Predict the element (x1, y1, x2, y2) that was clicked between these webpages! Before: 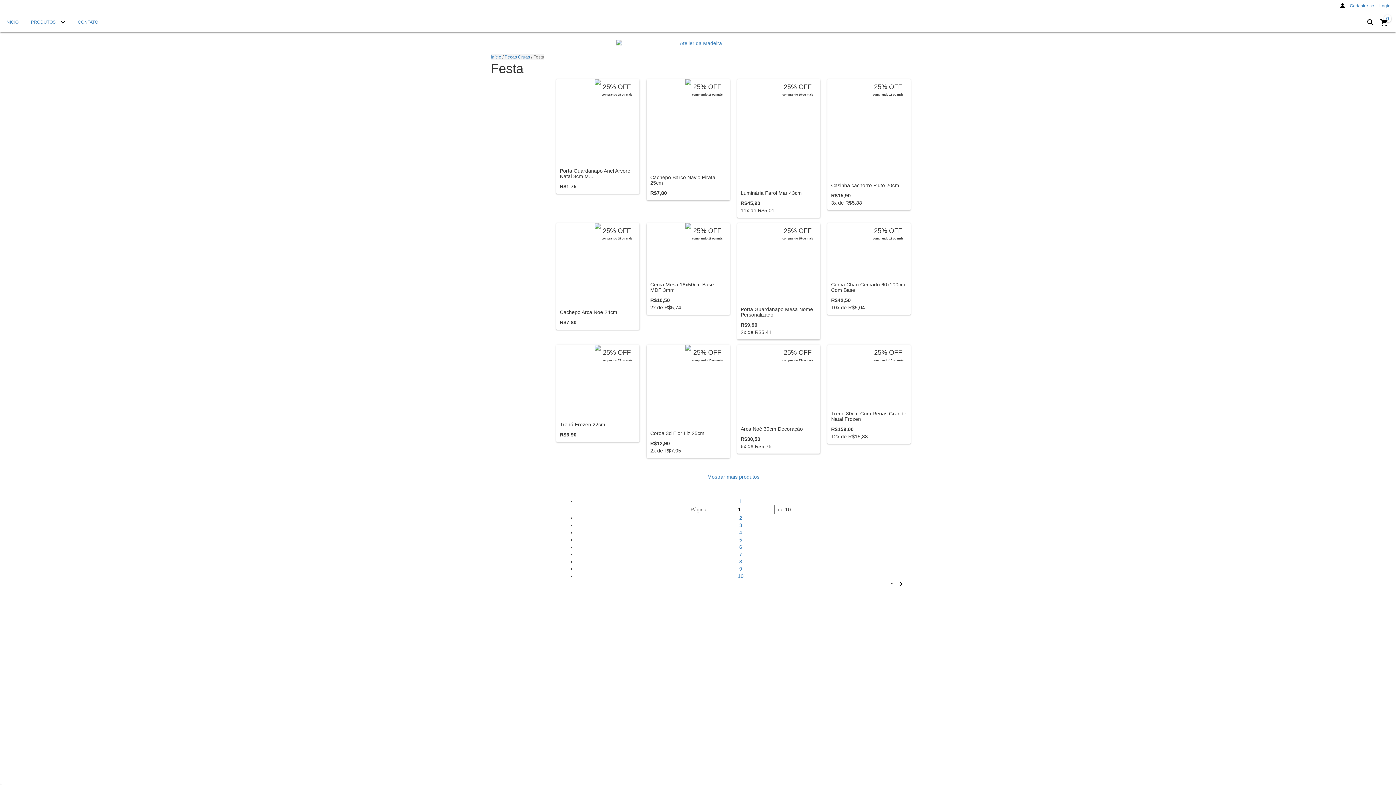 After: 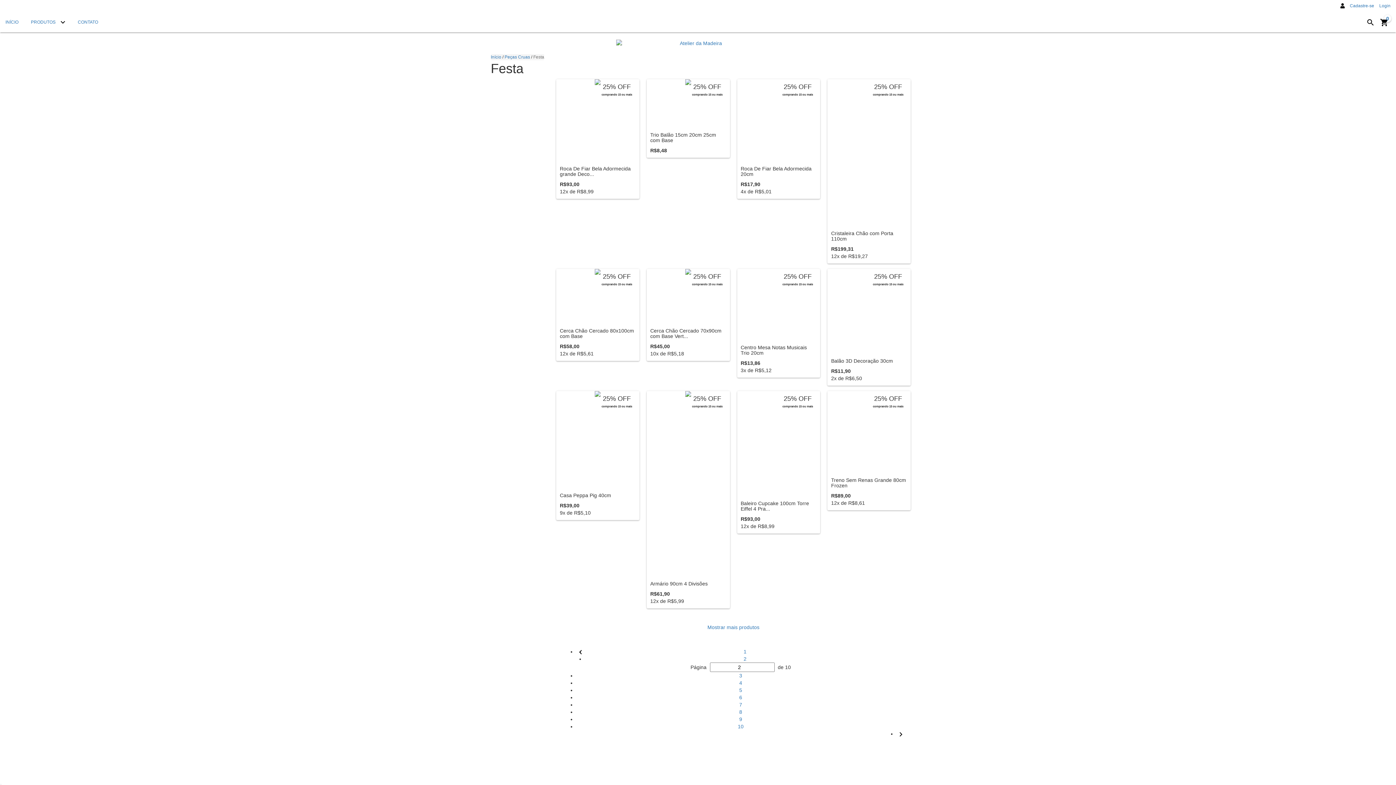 Action: label: Next bbox: (896, 579, 905, 588)